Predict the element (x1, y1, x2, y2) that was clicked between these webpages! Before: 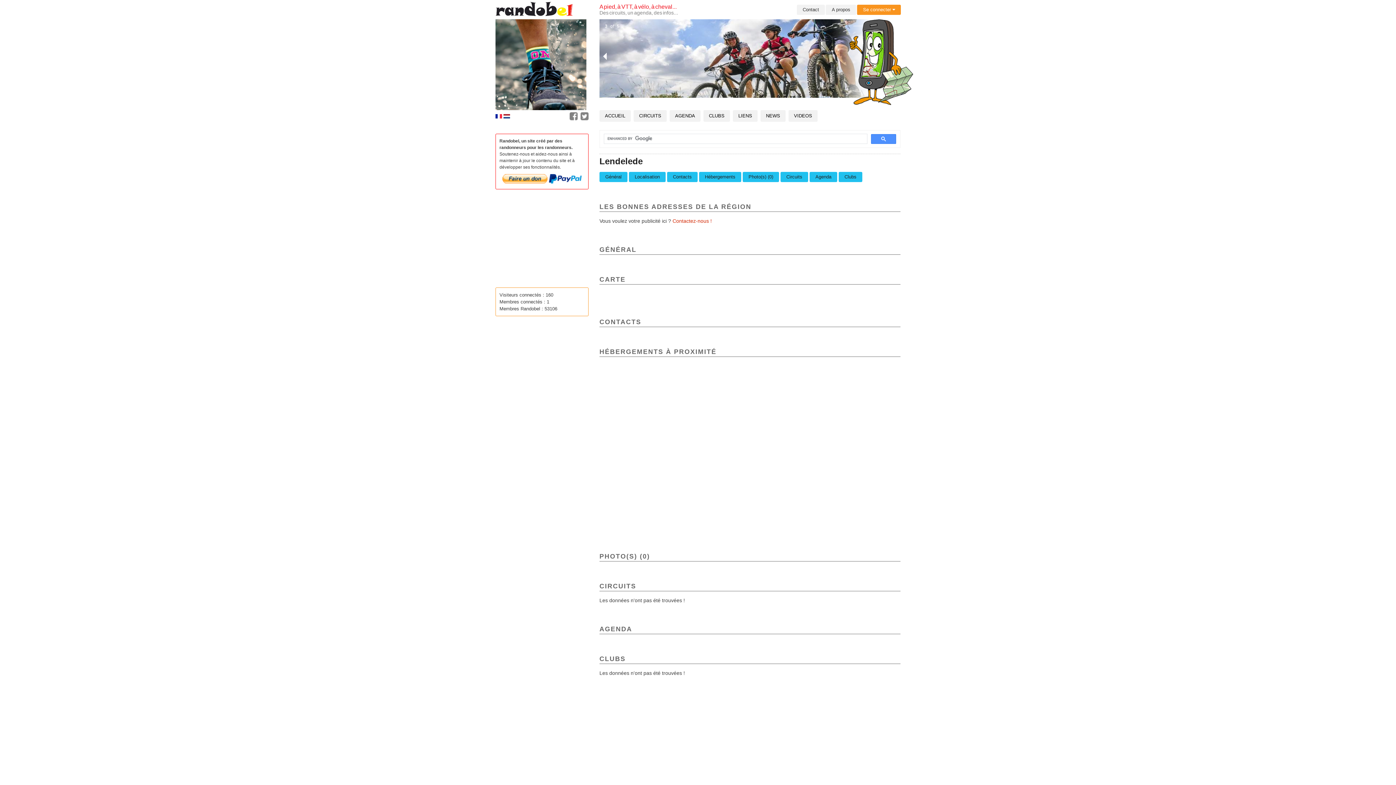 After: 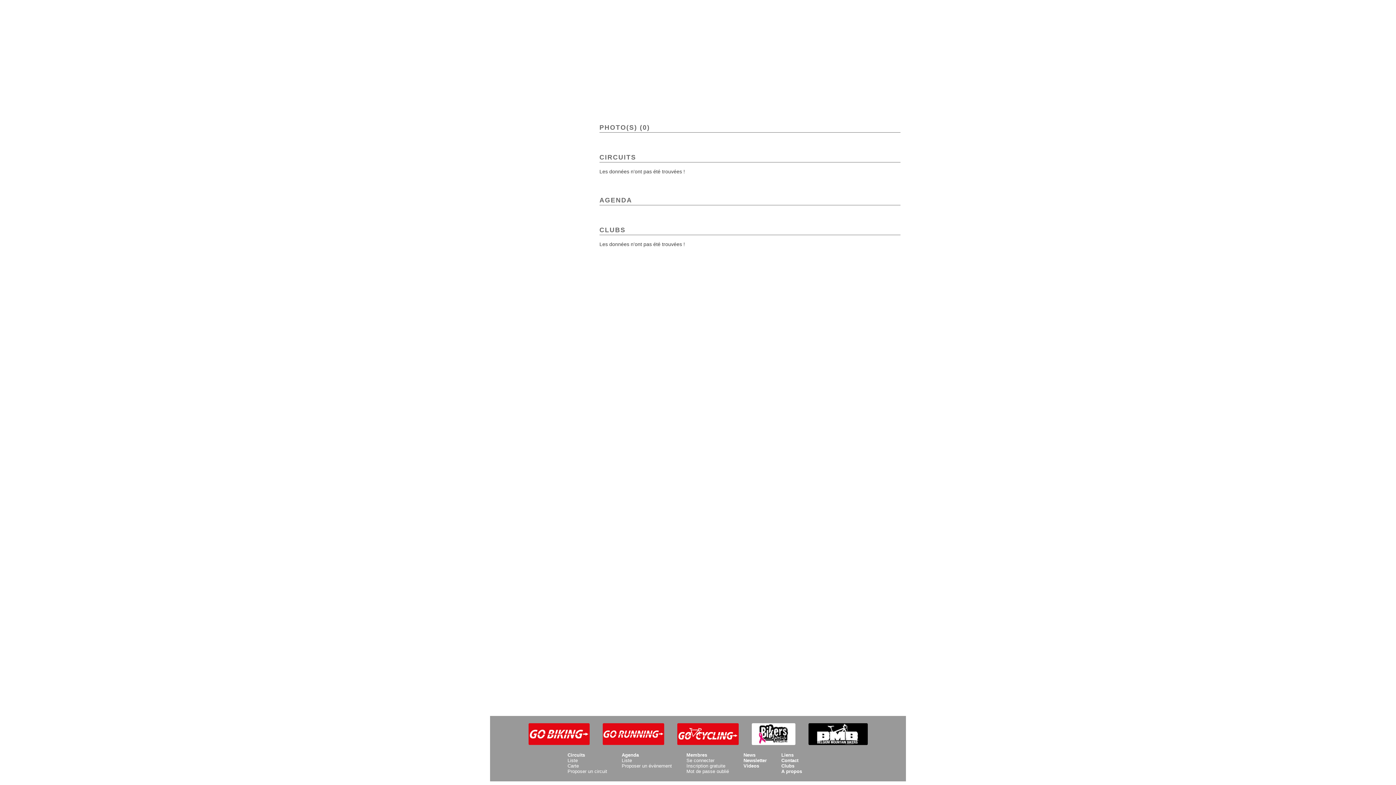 Action: label: Circuits bbox: (780, 171, 808, 182)